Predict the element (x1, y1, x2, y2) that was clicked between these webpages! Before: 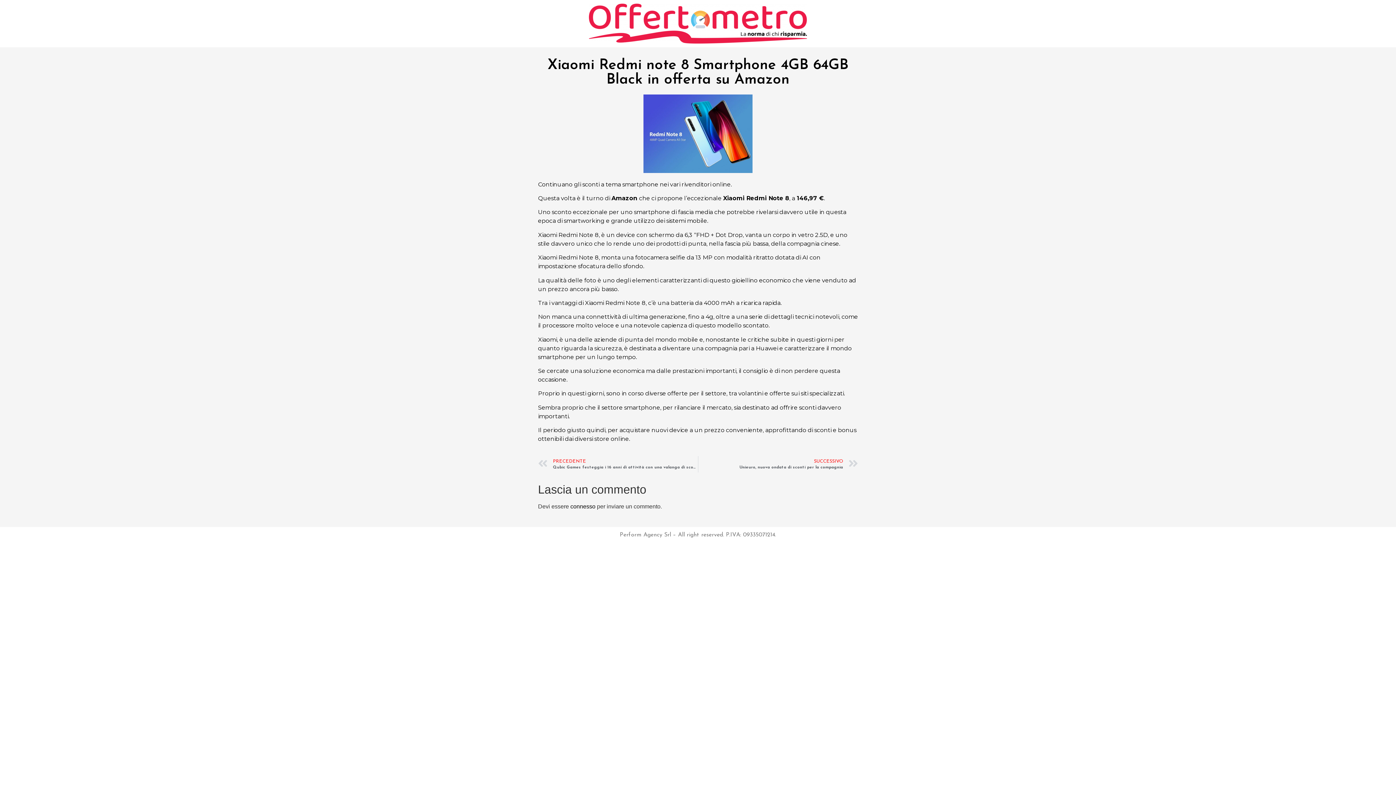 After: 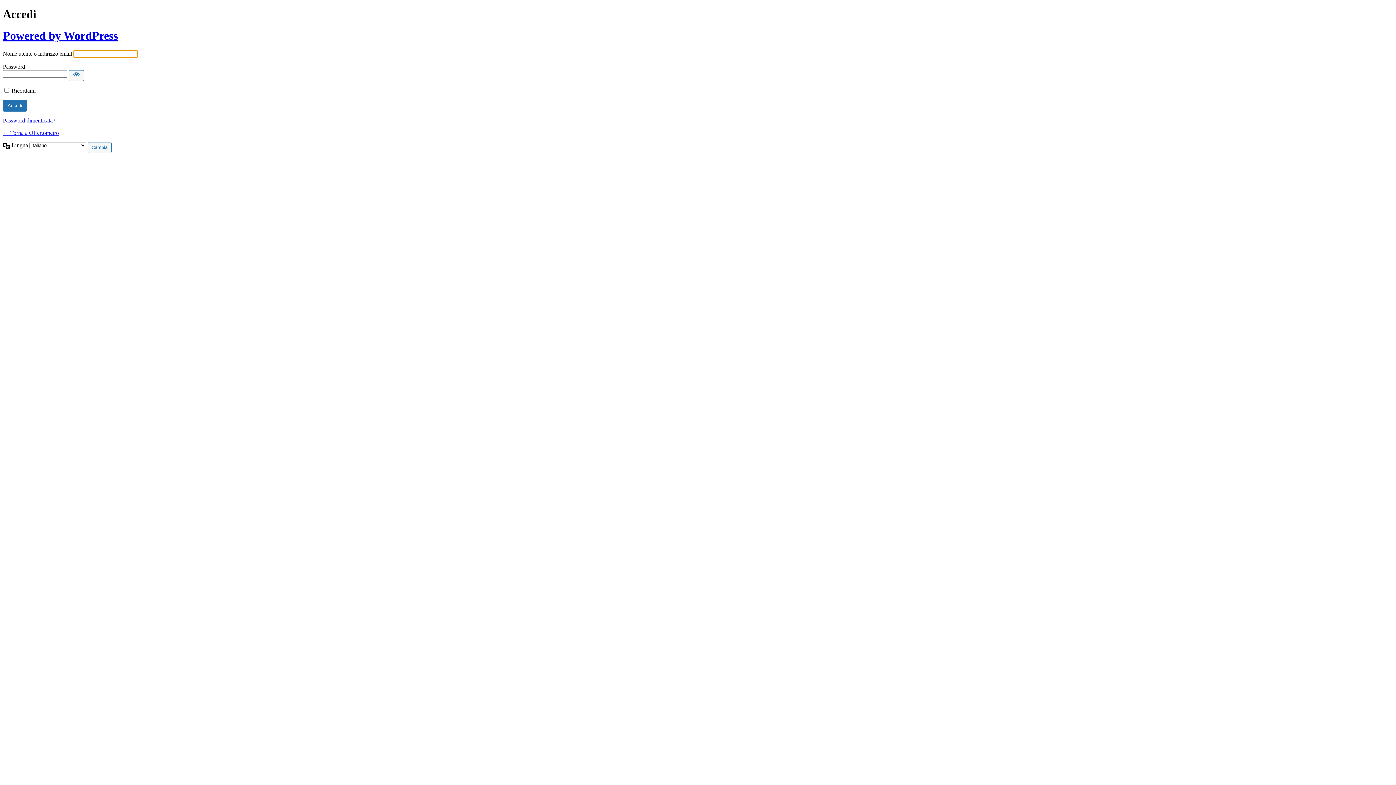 Action: label: connesso bbox: (570, 503, 595, 509)